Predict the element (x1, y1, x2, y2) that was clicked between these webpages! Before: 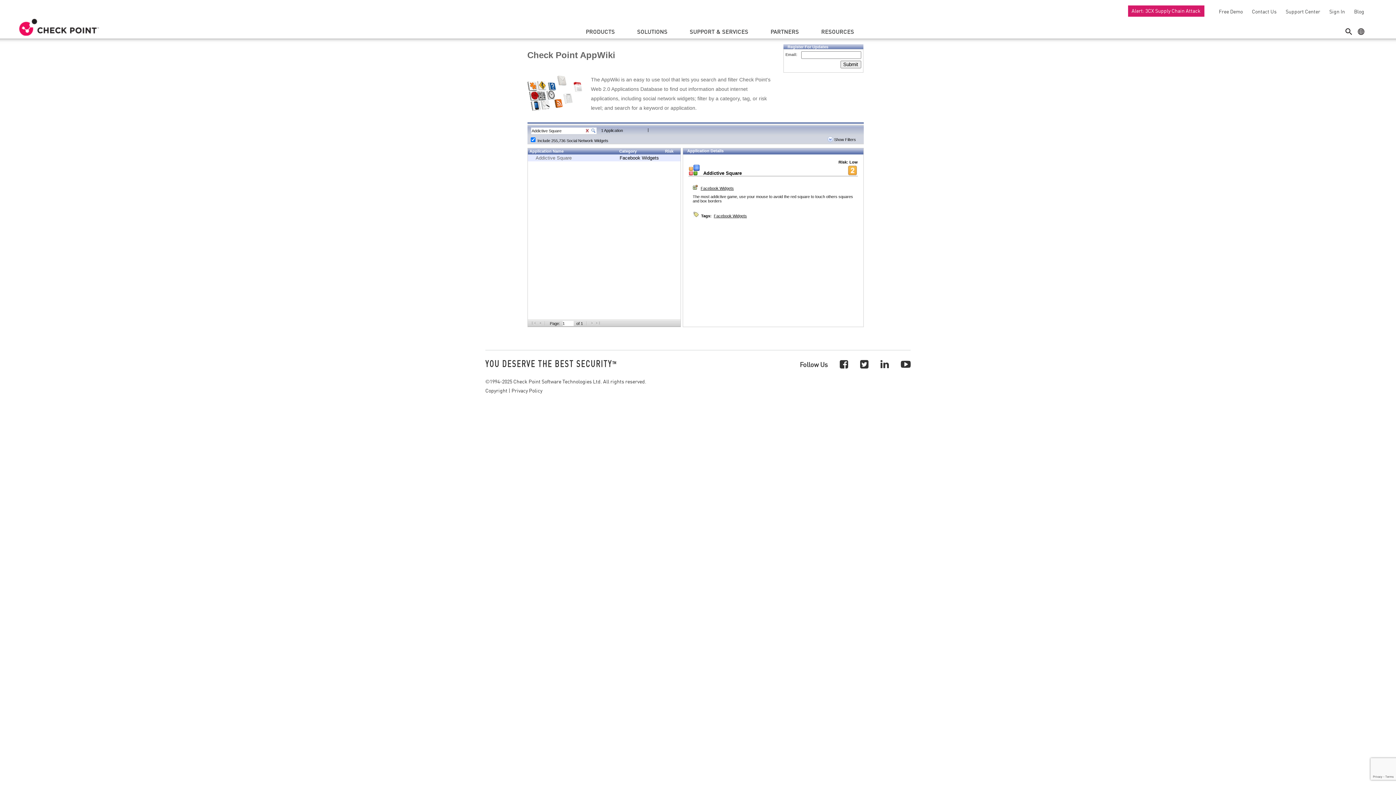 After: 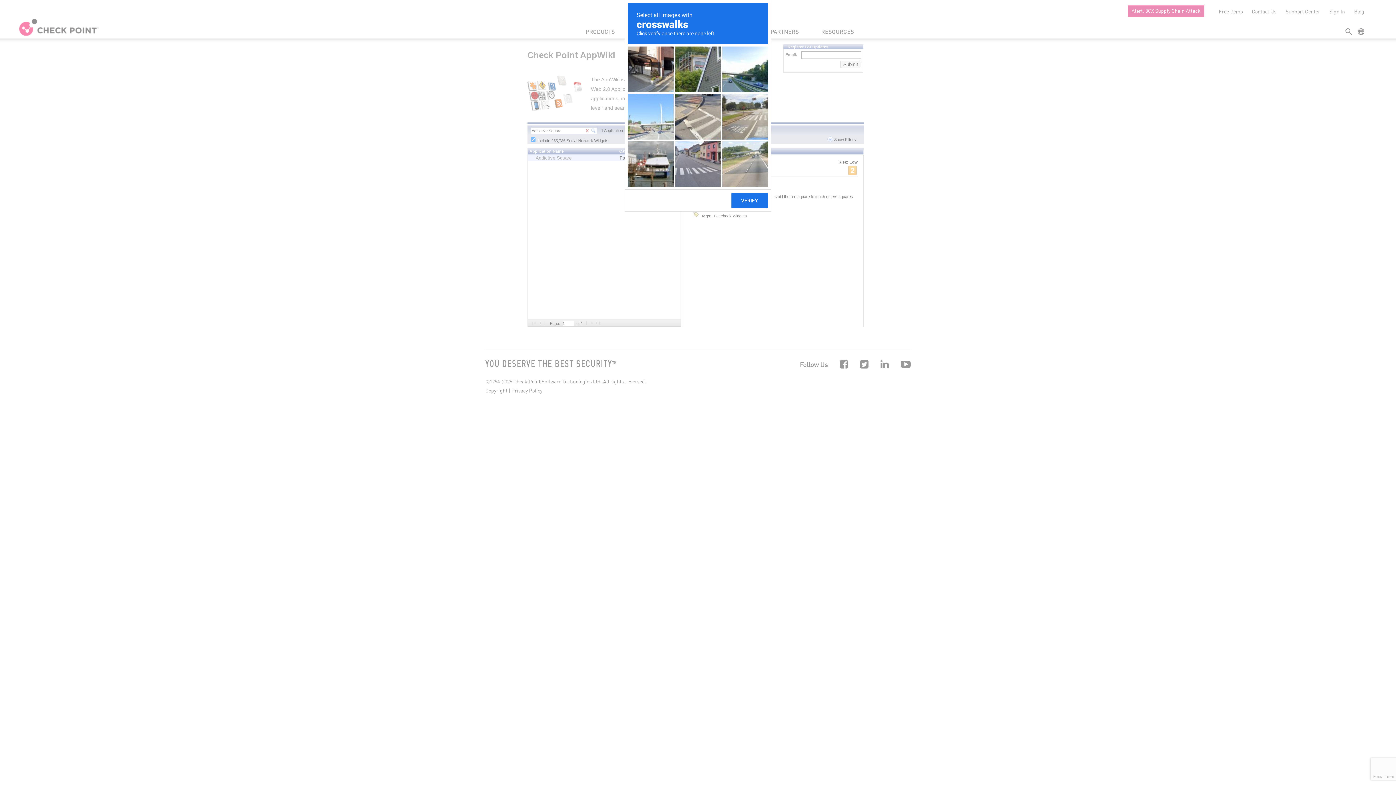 Action: label: Submit bbox: (840, 60, 861, 68)